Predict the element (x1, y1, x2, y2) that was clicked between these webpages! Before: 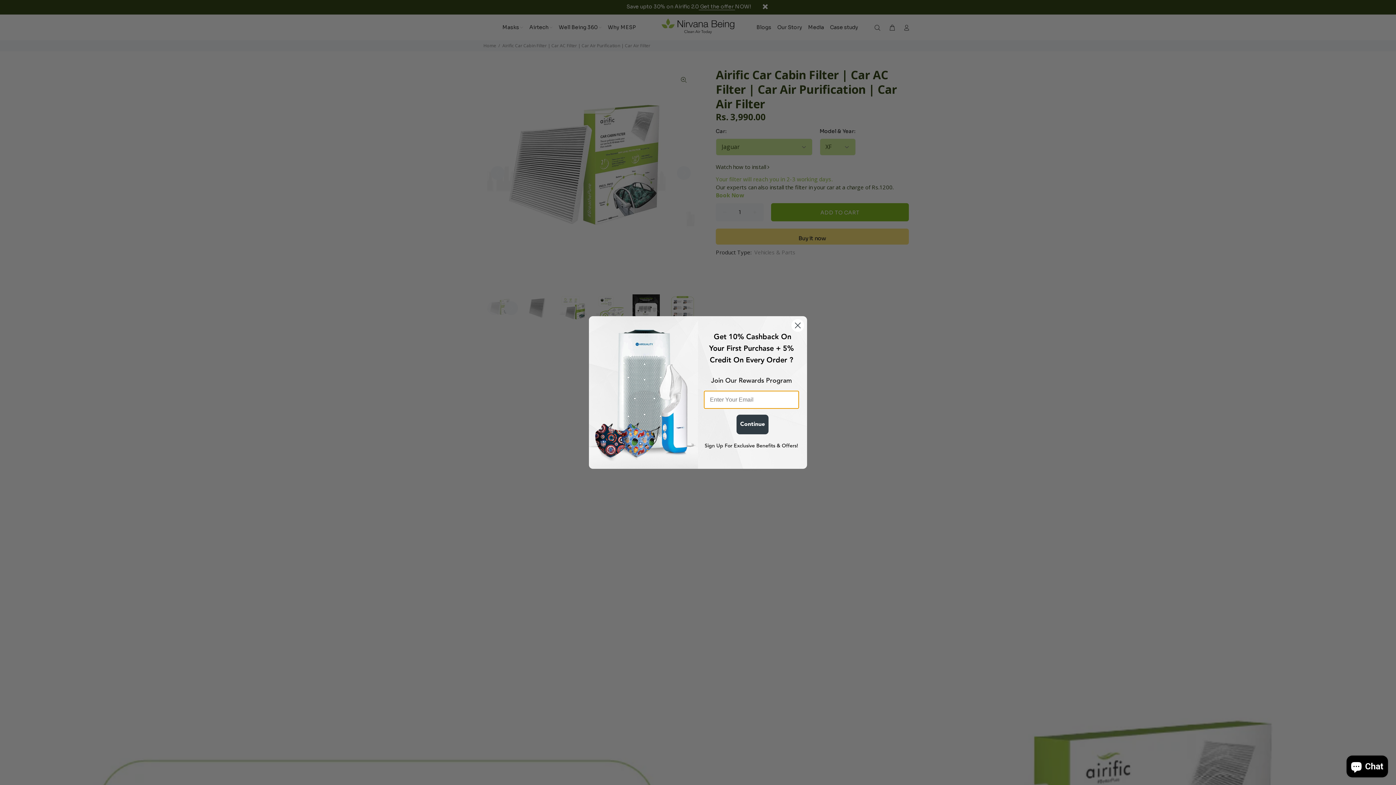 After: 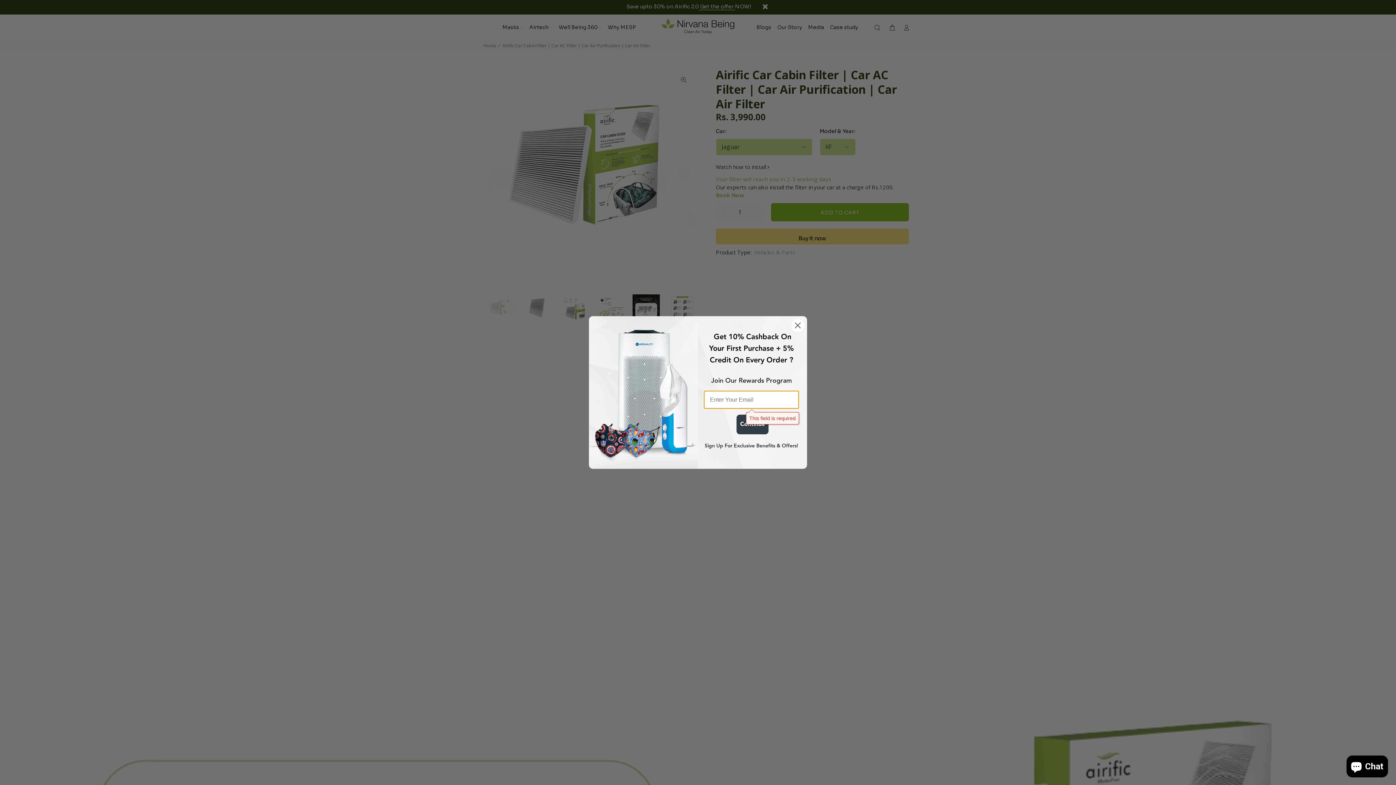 Action: bbox: (736, 414, 768, 434) label: Continue